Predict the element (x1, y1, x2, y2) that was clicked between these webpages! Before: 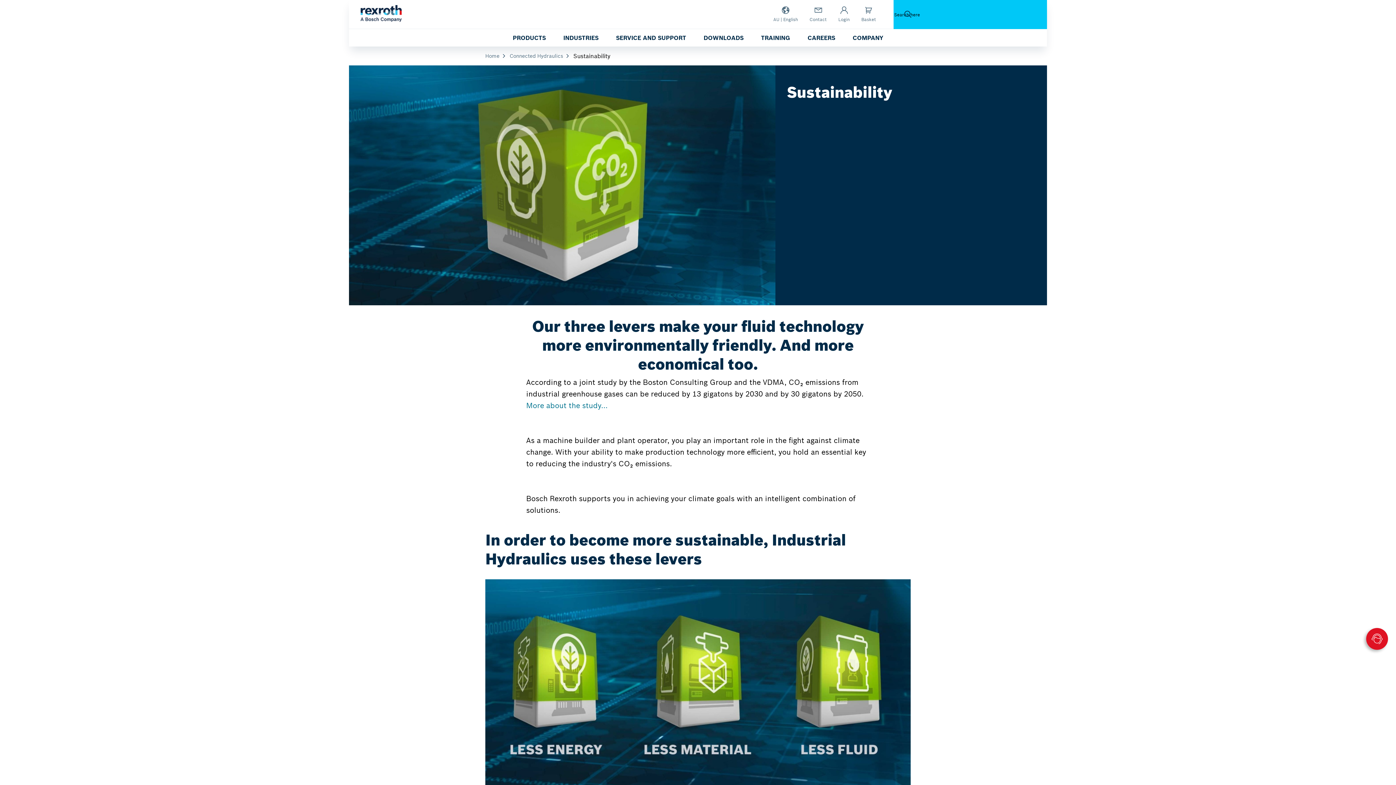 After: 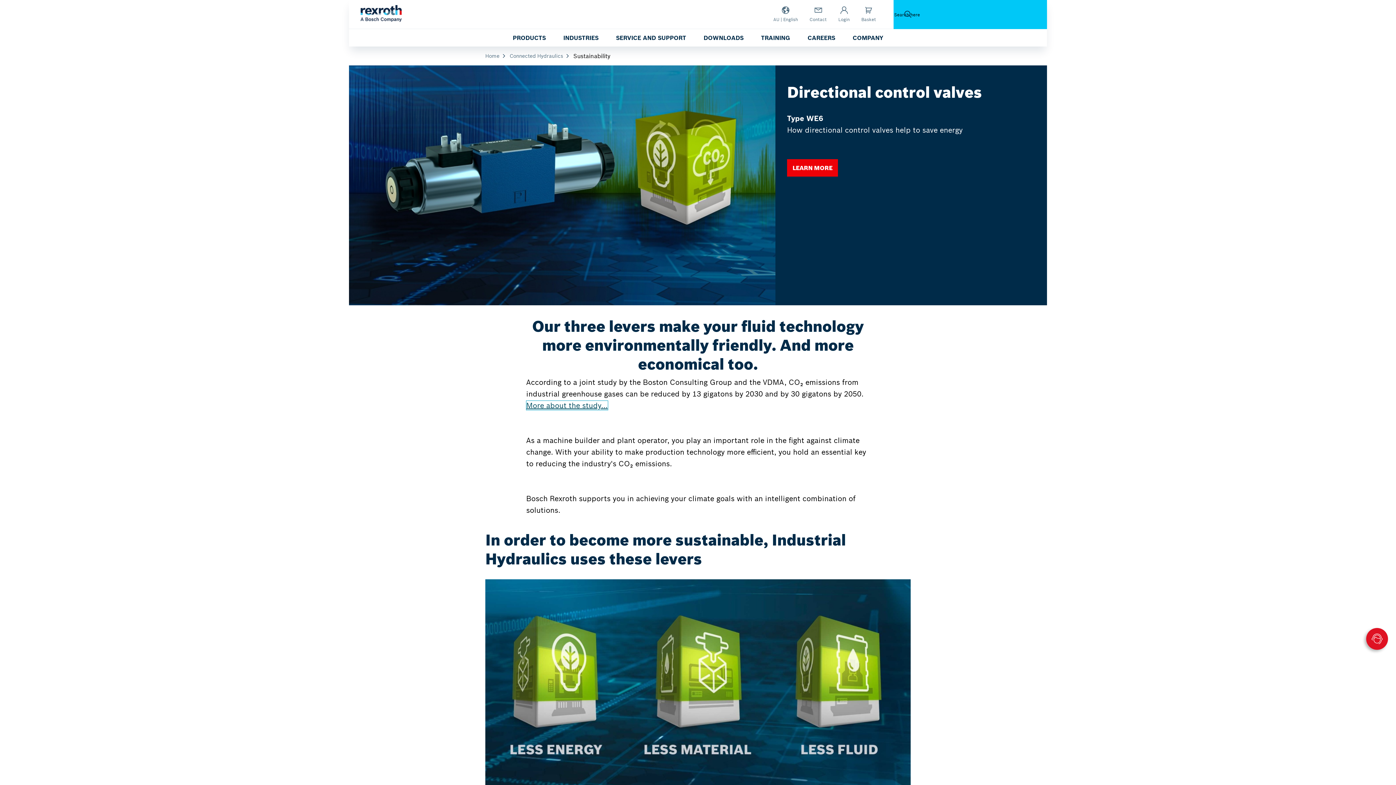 Action: label: More about the study... bbox: (526, 401, 607, 410)